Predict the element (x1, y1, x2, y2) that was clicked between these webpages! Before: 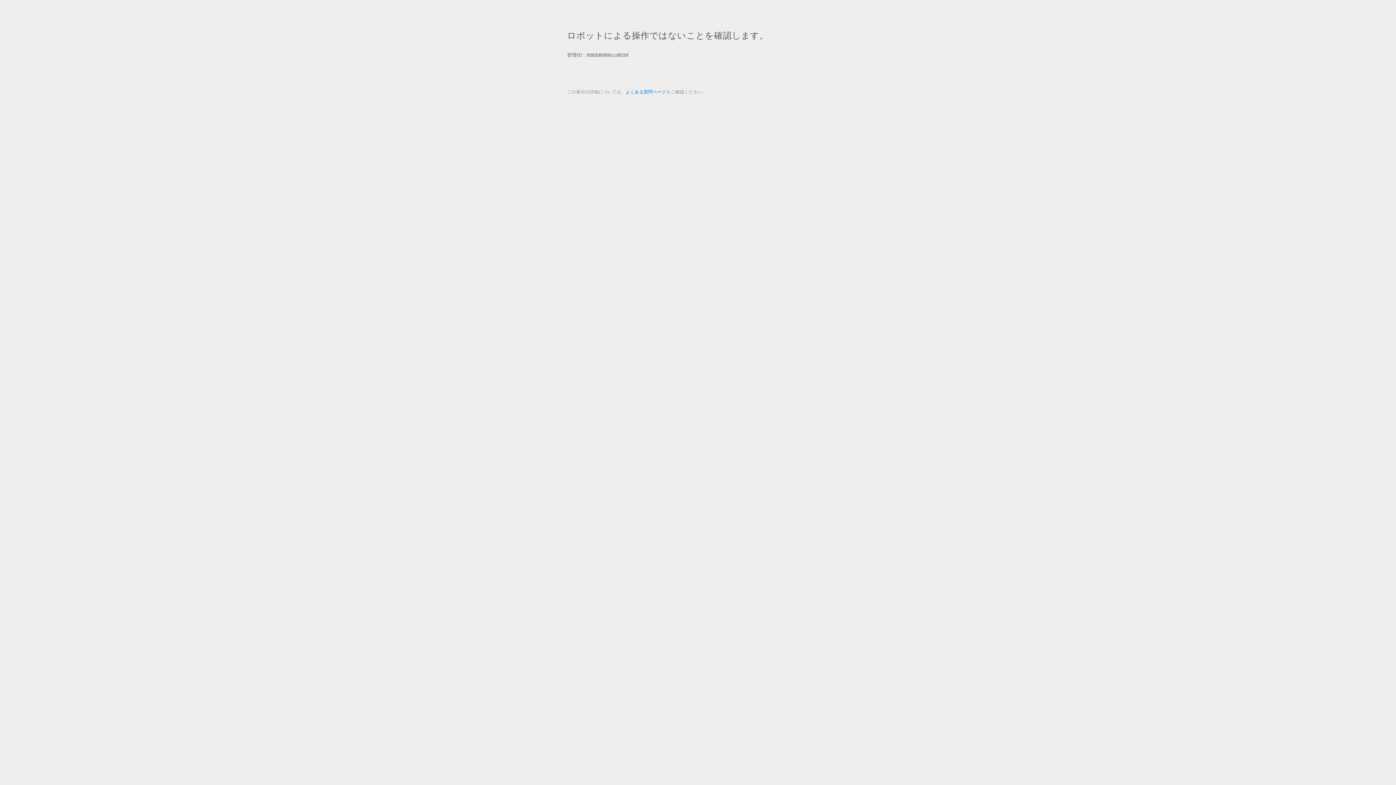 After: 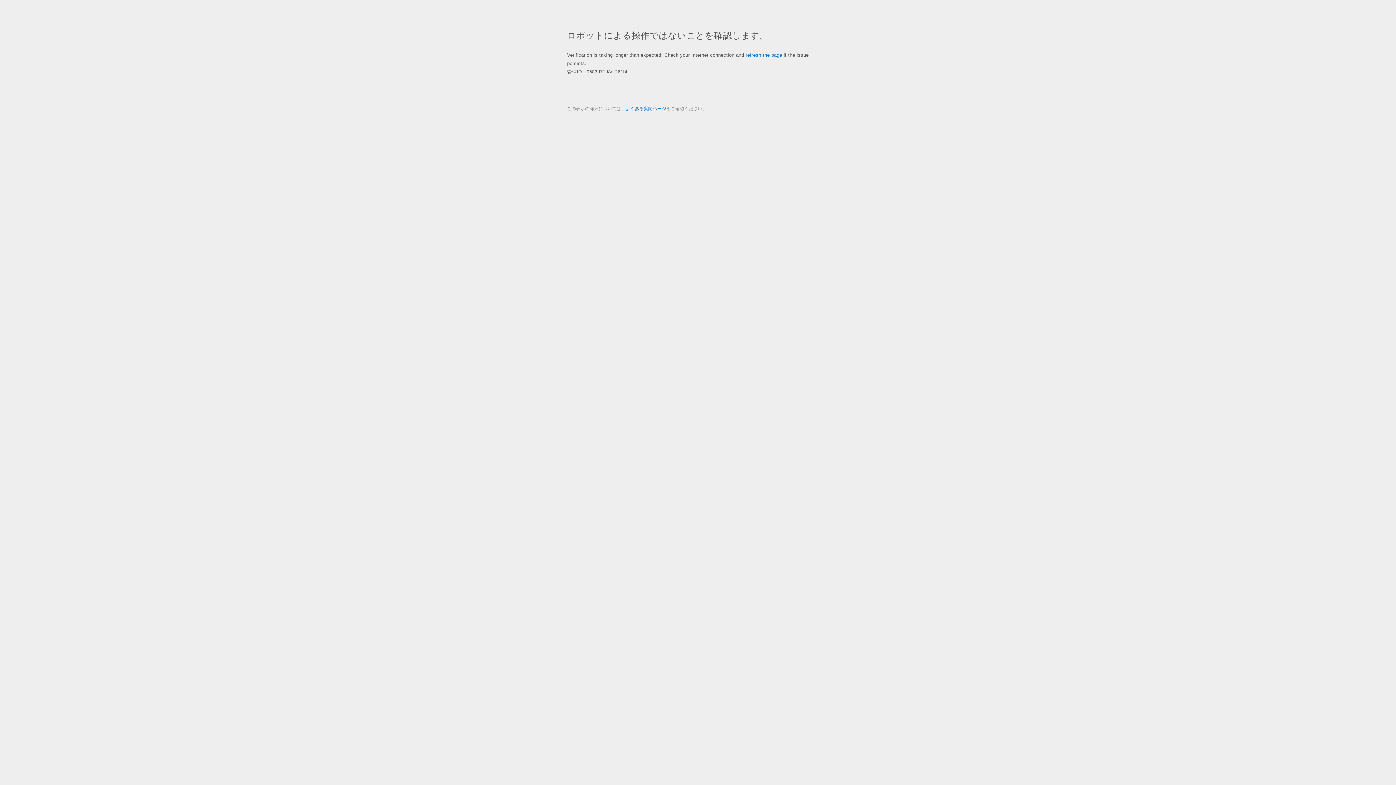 Action: label: よくある質問ページ bbox: (625, 89, 666, 94)